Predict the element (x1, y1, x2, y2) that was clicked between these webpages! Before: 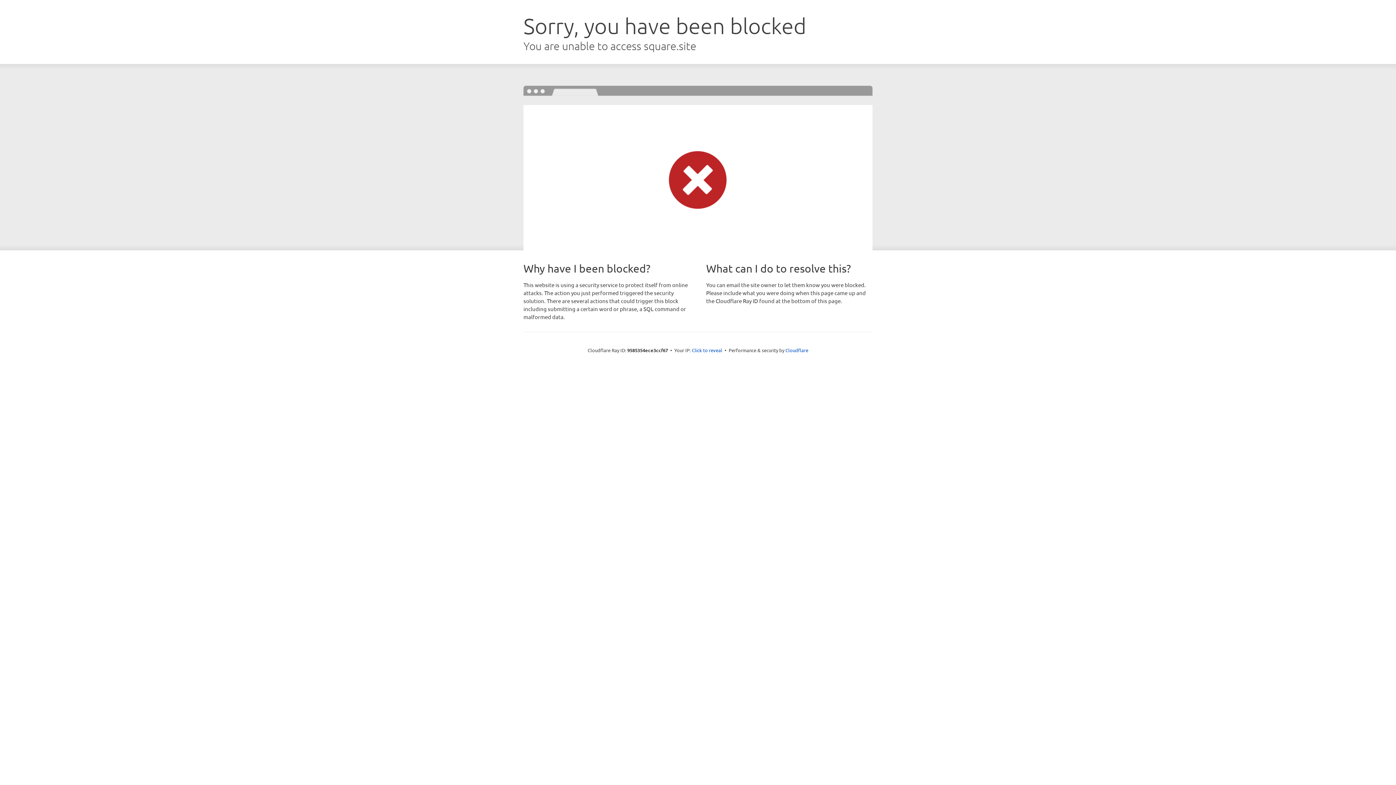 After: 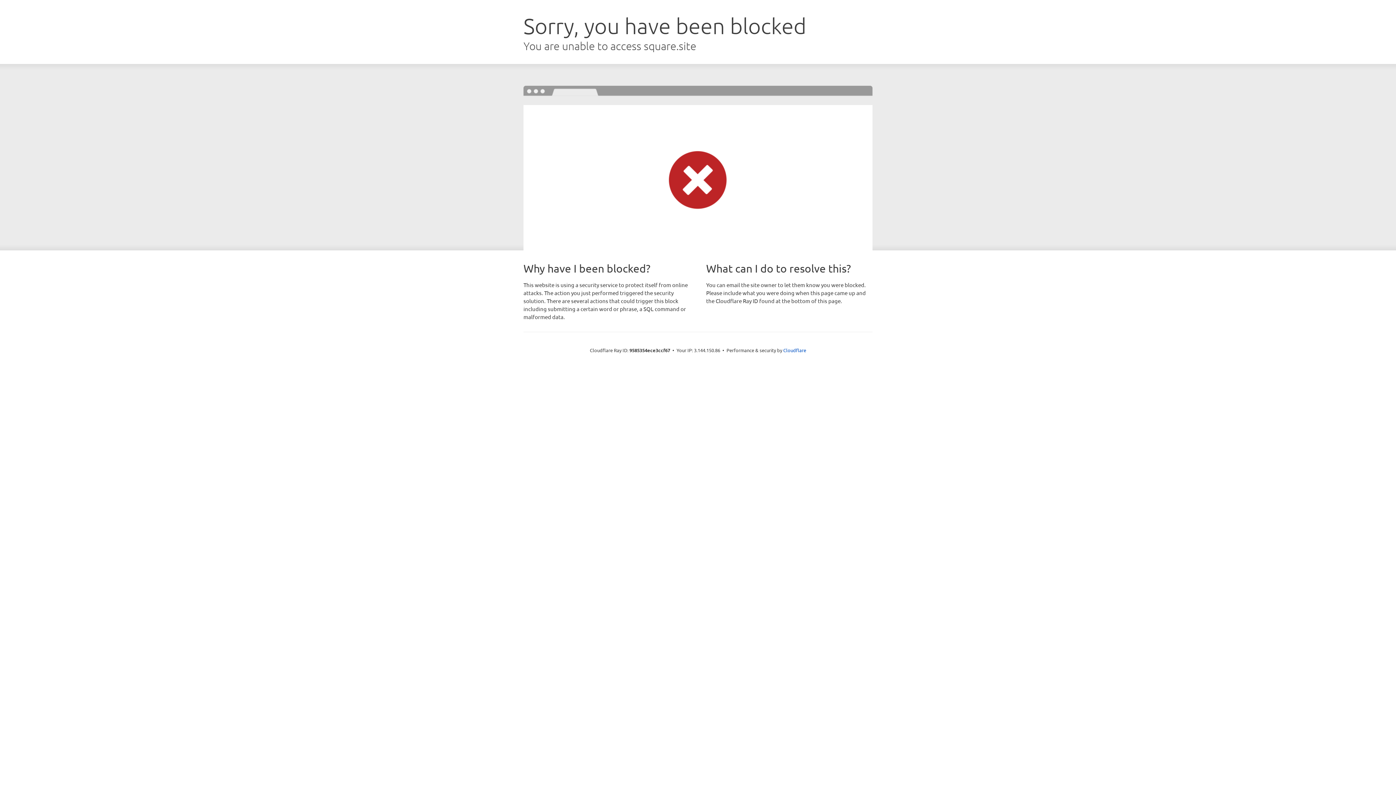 Action: bbox: (692, 346, 722, 353) label: Click to reveal